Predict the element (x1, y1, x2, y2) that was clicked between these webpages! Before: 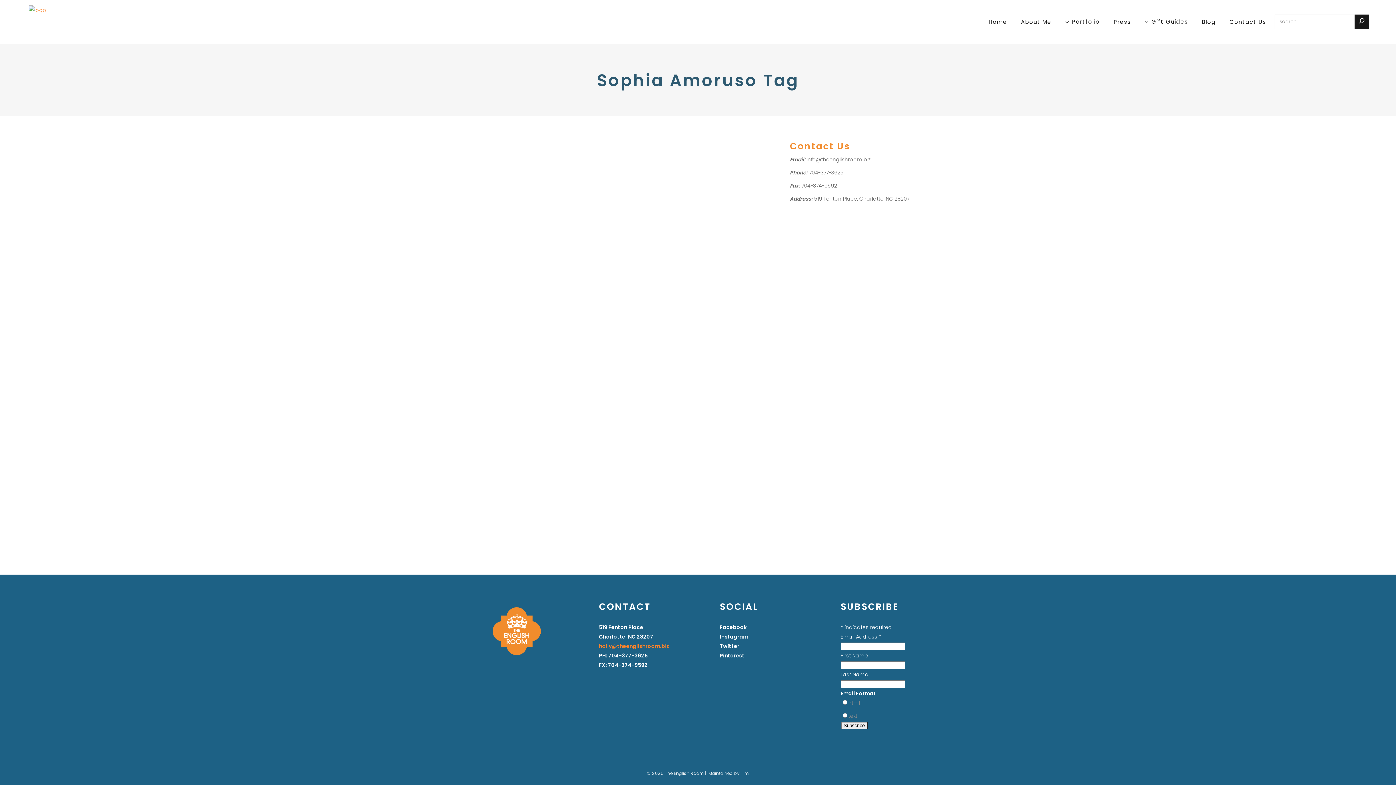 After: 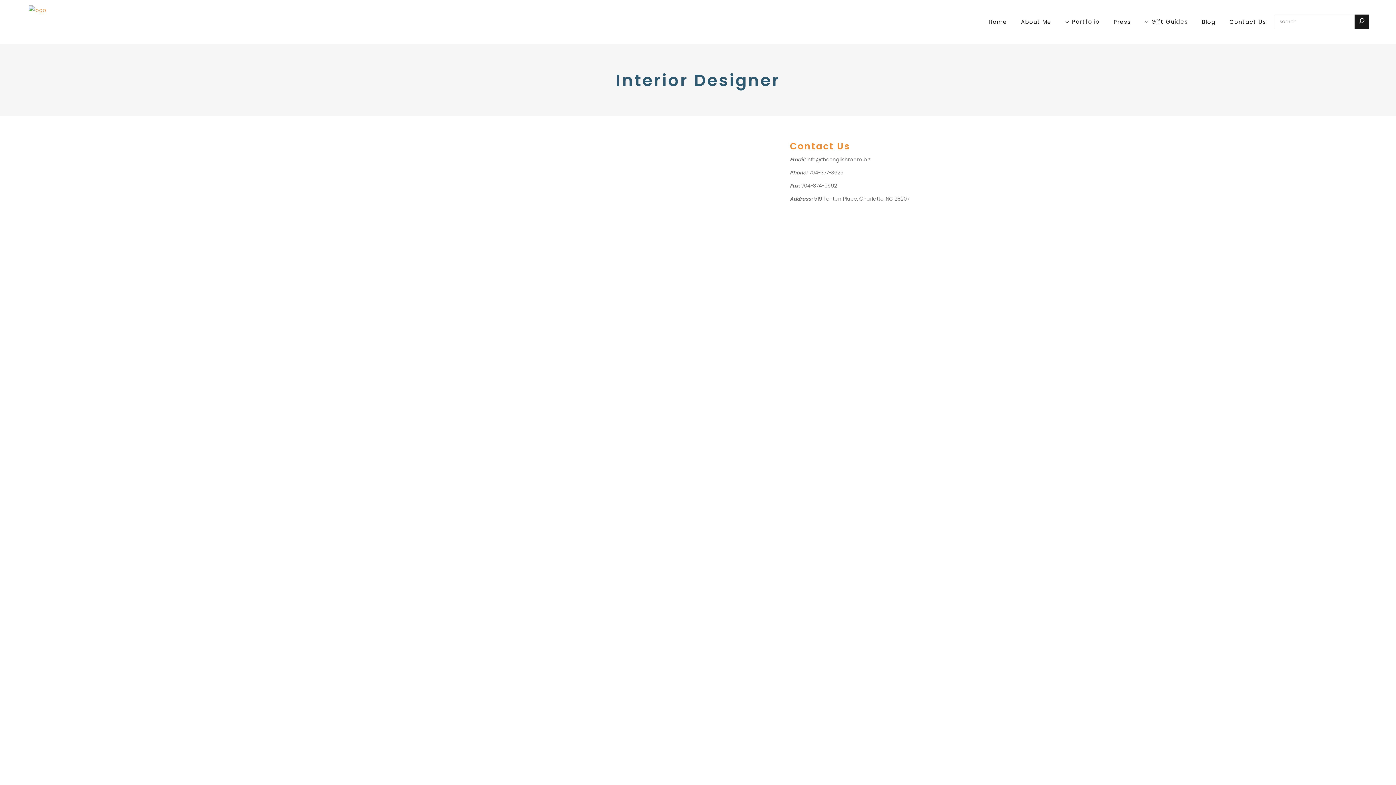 Action: bbox: (461, 170, 501, 177) label: Interior Designer